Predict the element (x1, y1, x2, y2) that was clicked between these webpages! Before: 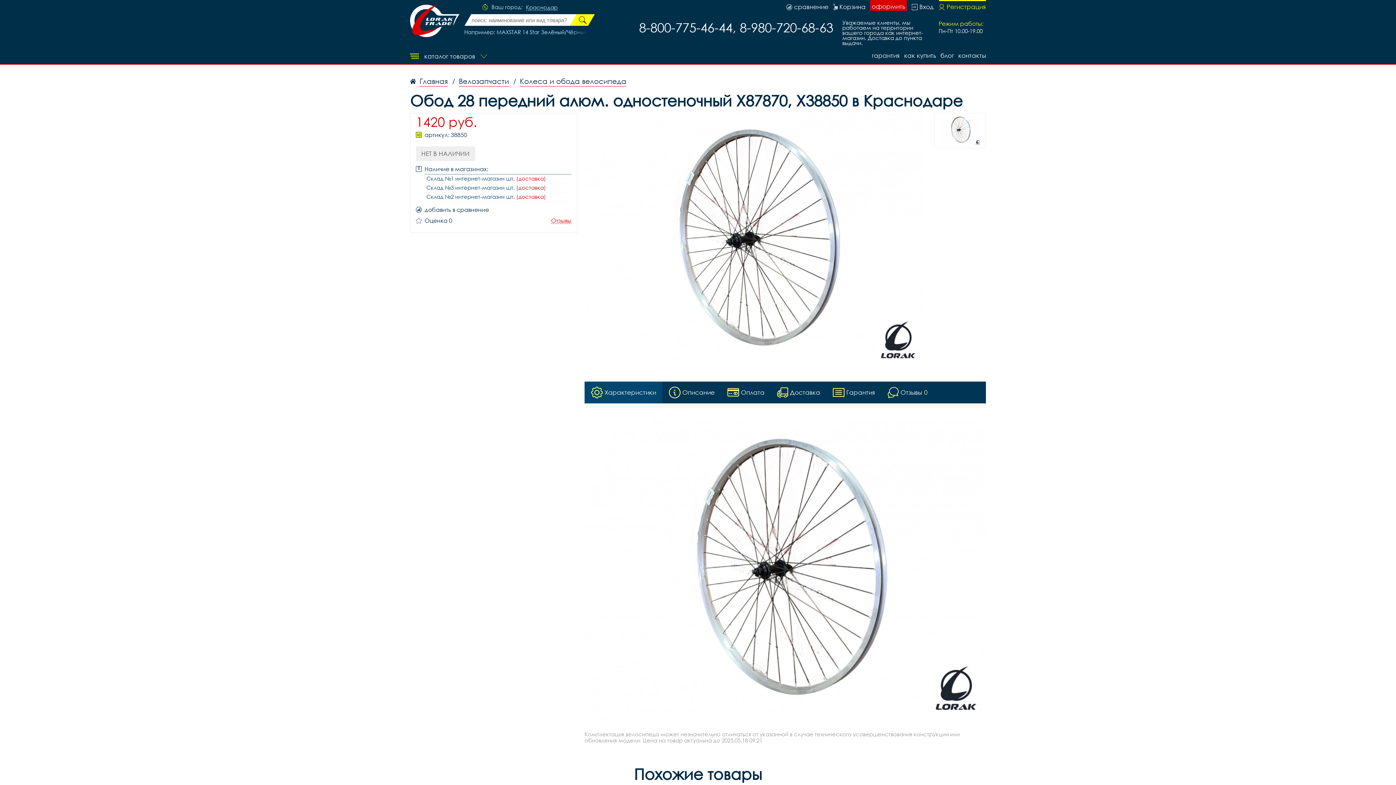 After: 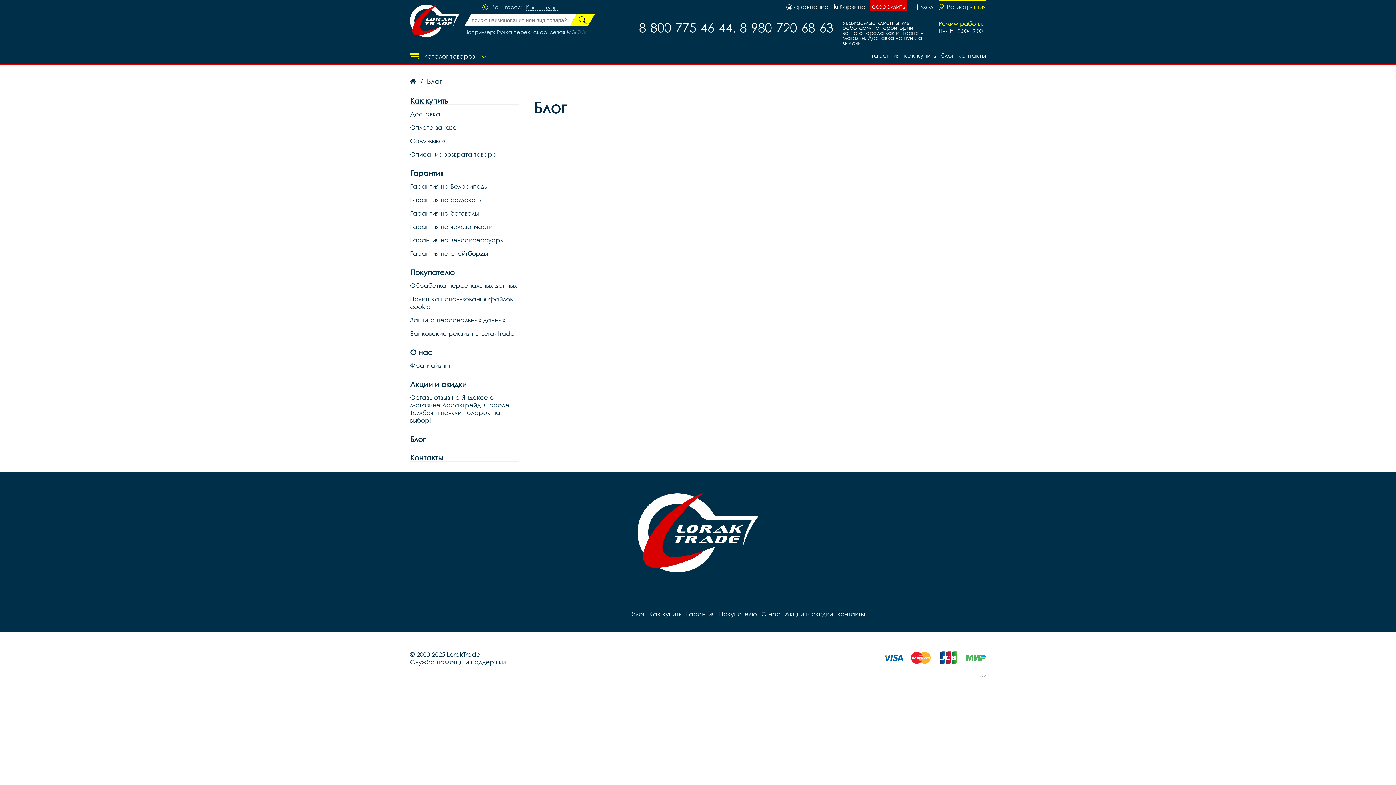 Action: bbox: (940, 51, 954, 60) label: блог